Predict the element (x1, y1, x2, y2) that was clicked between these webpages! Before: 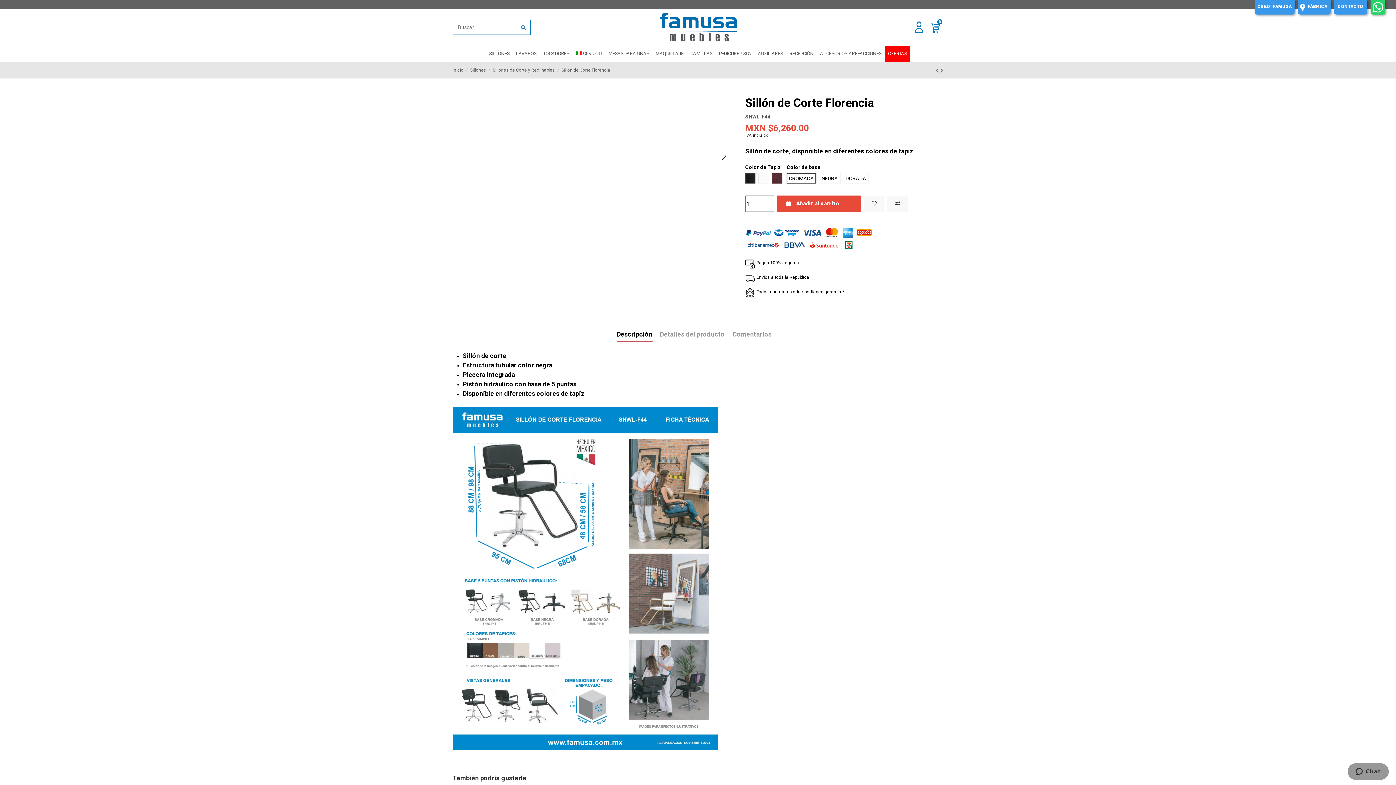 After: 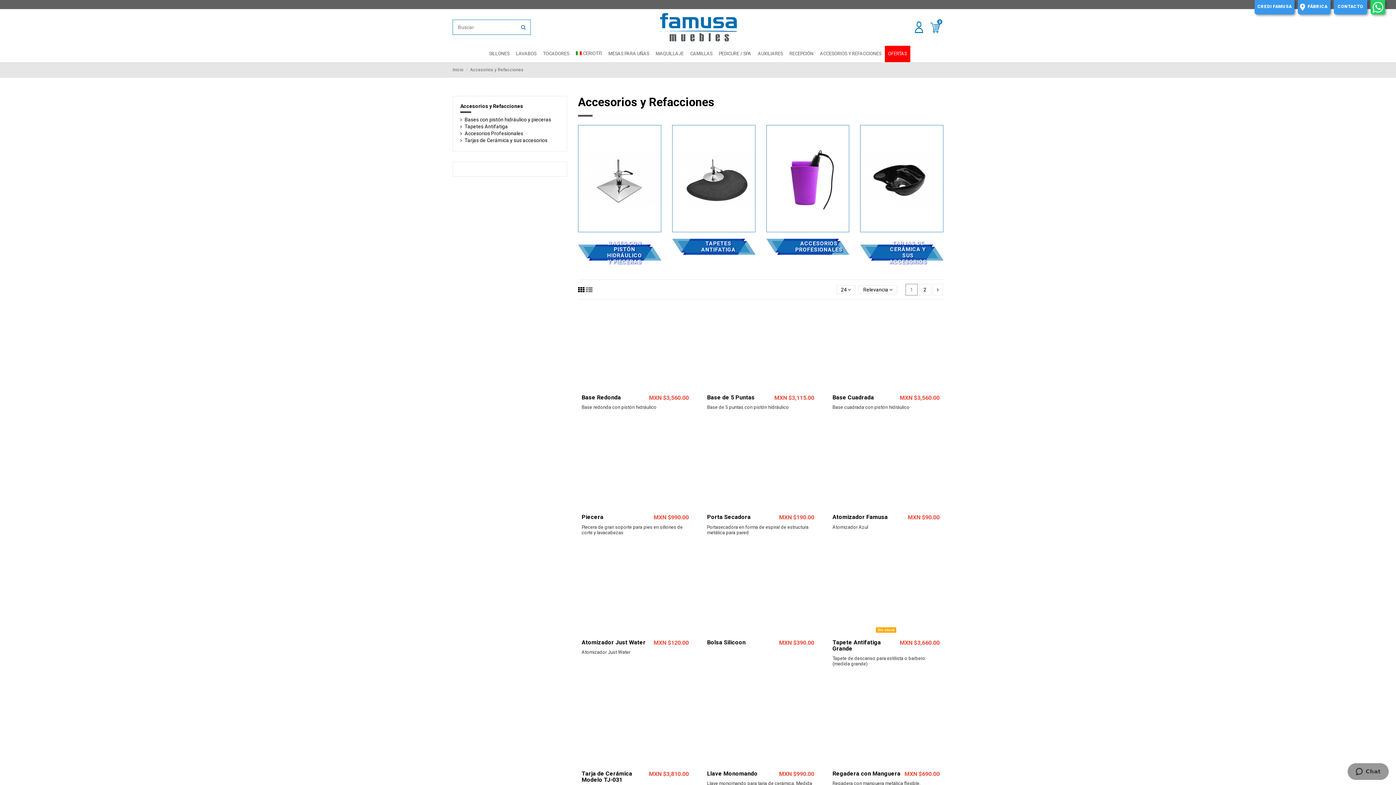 Action: label: ACCESORIOS Y REFACCIONES bbox: (816, 45, 884, 62)